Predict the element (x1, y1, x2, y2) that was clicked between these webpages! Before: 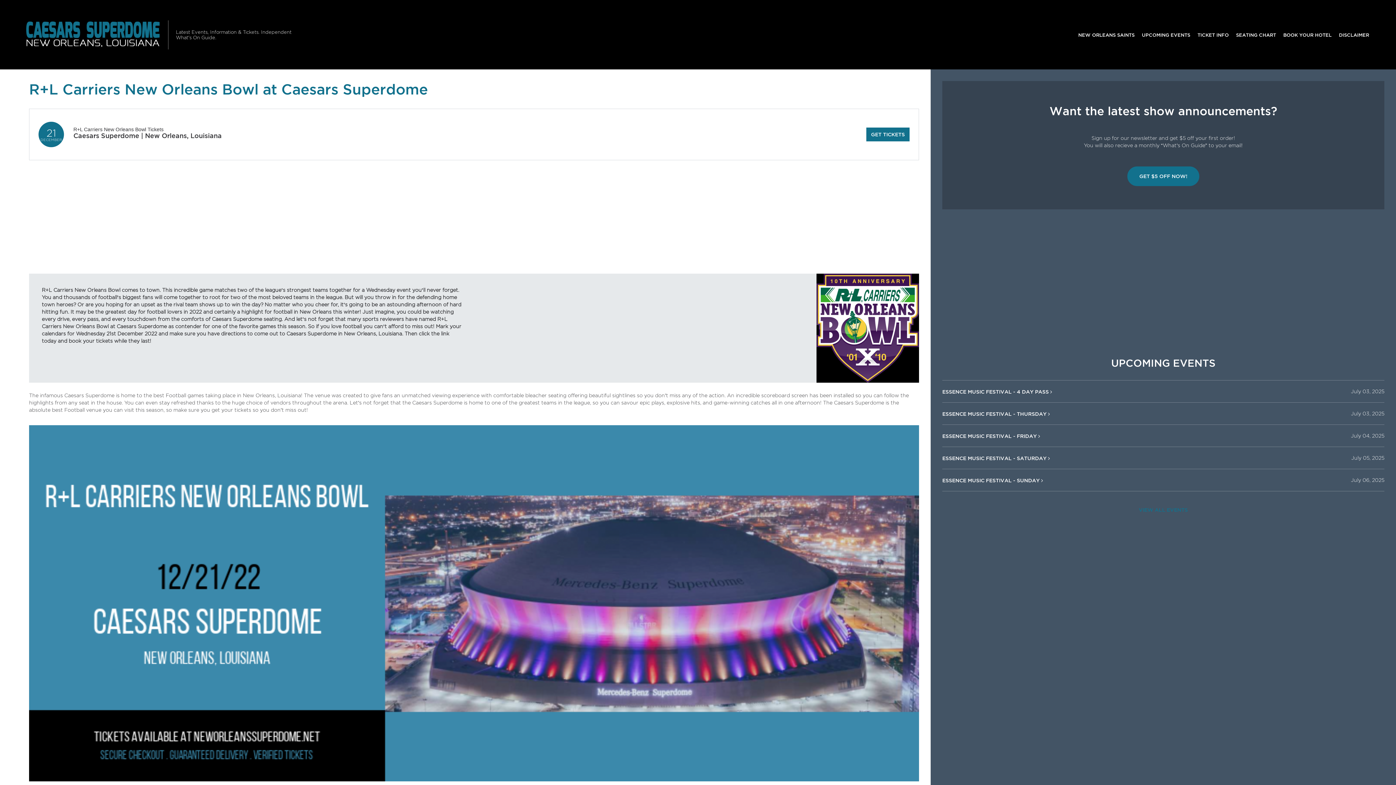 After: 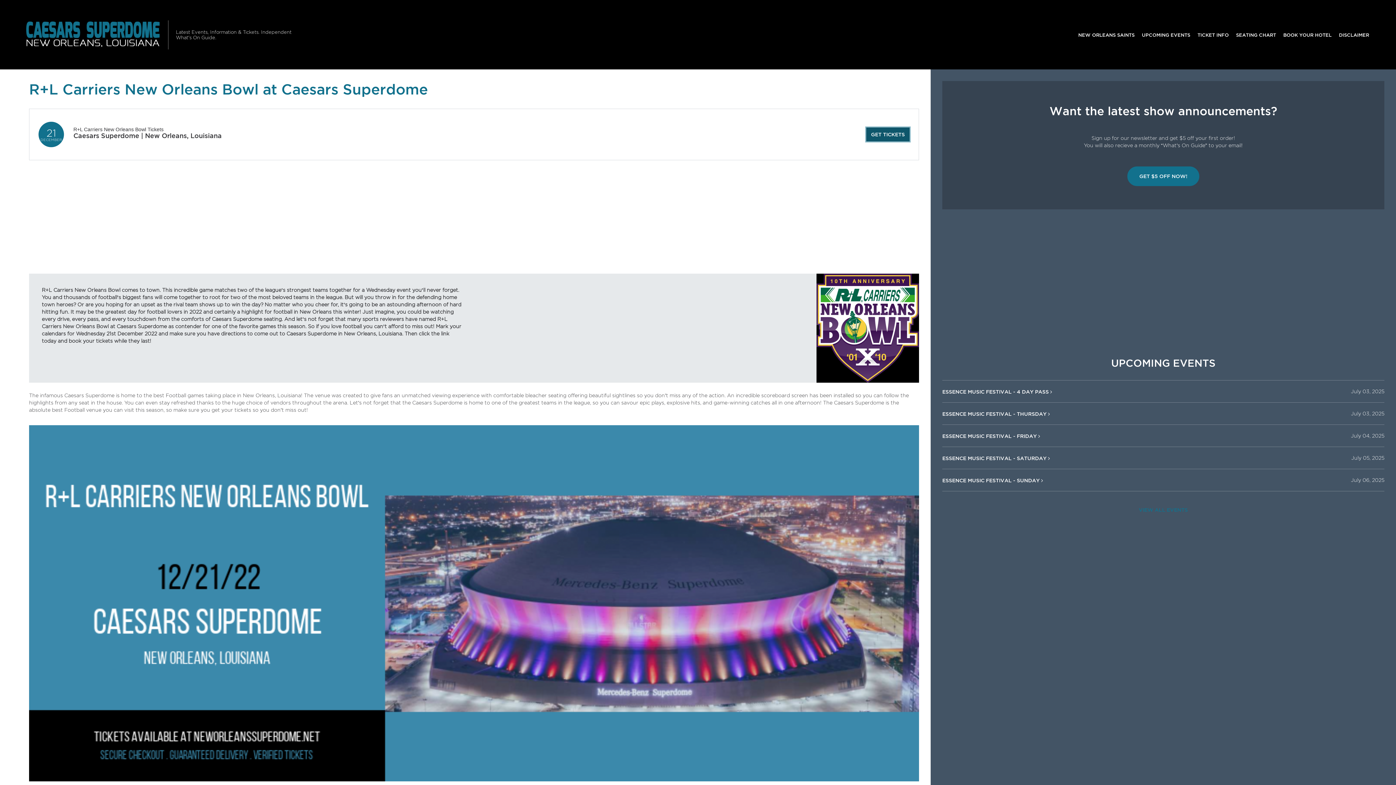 Action: label: GET TICKETS bbox: (866, 127, 909, 141)